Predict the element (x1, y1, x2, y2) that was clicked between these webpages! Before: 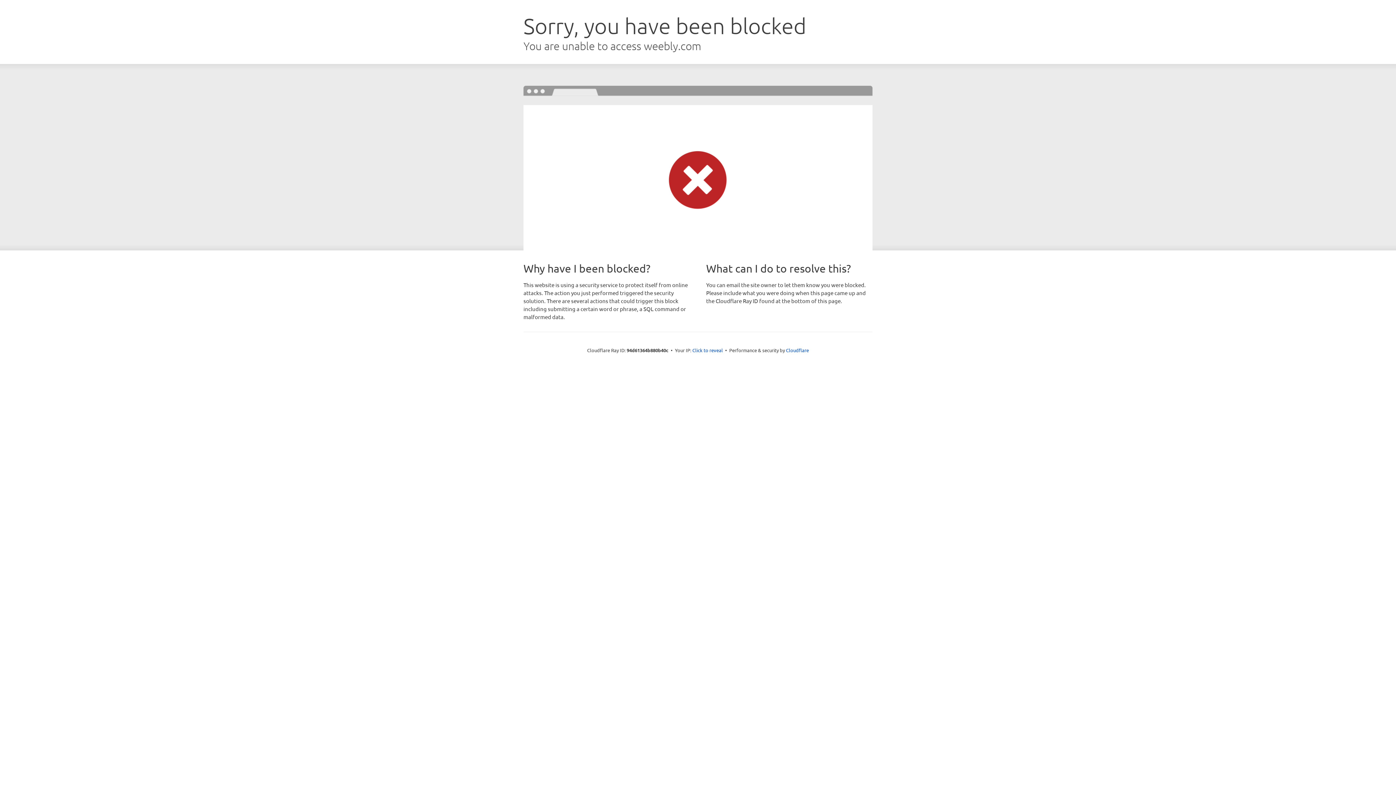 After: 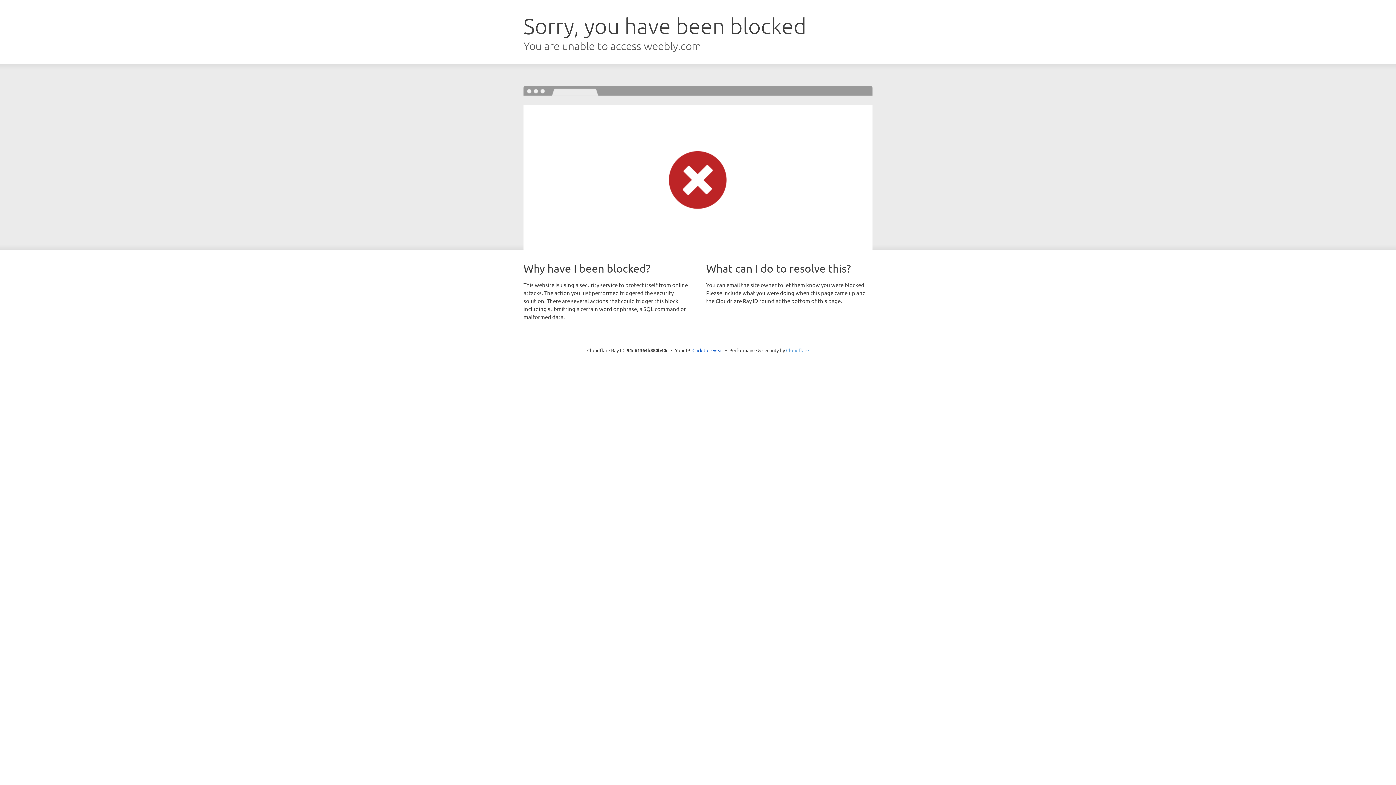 Action: bbox: (786, 347, 809, 353) label: Cloudflare